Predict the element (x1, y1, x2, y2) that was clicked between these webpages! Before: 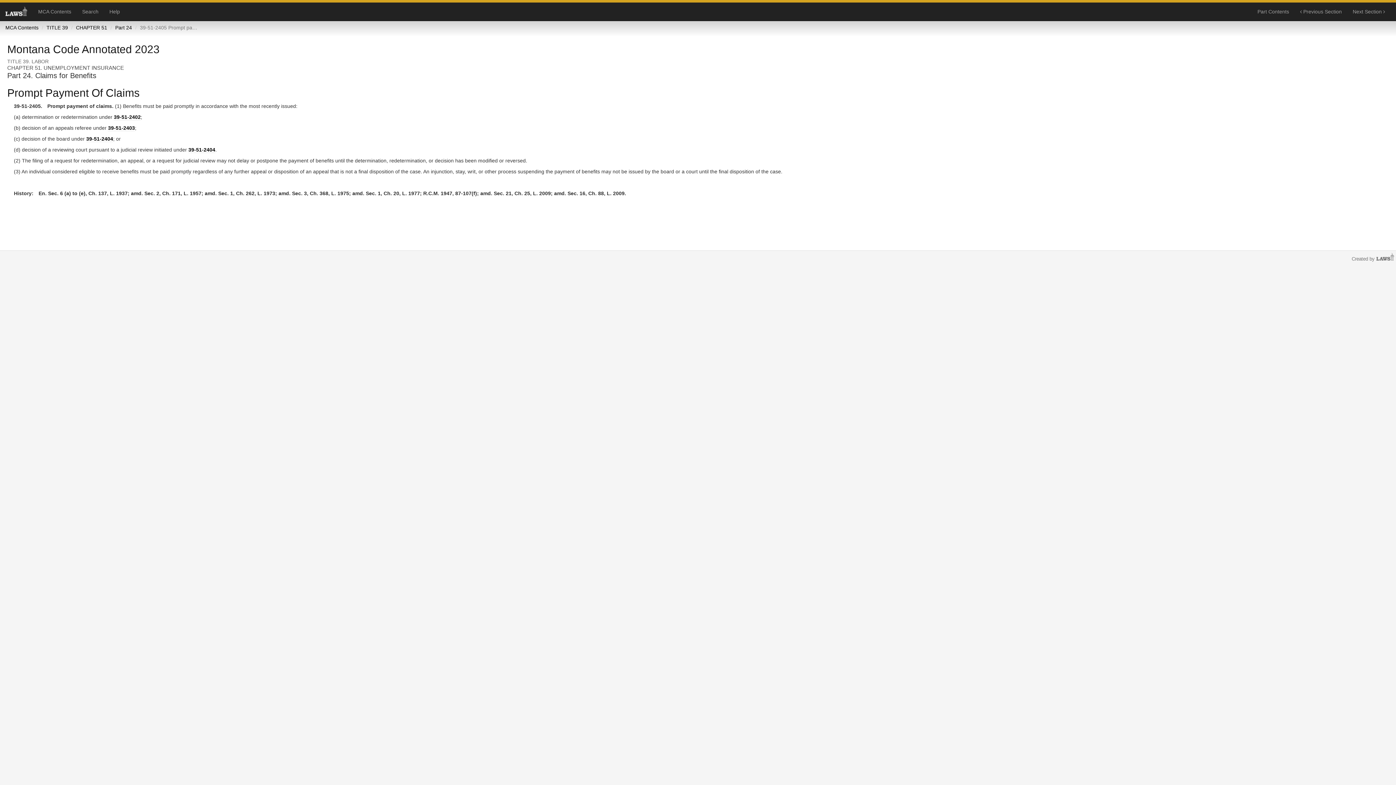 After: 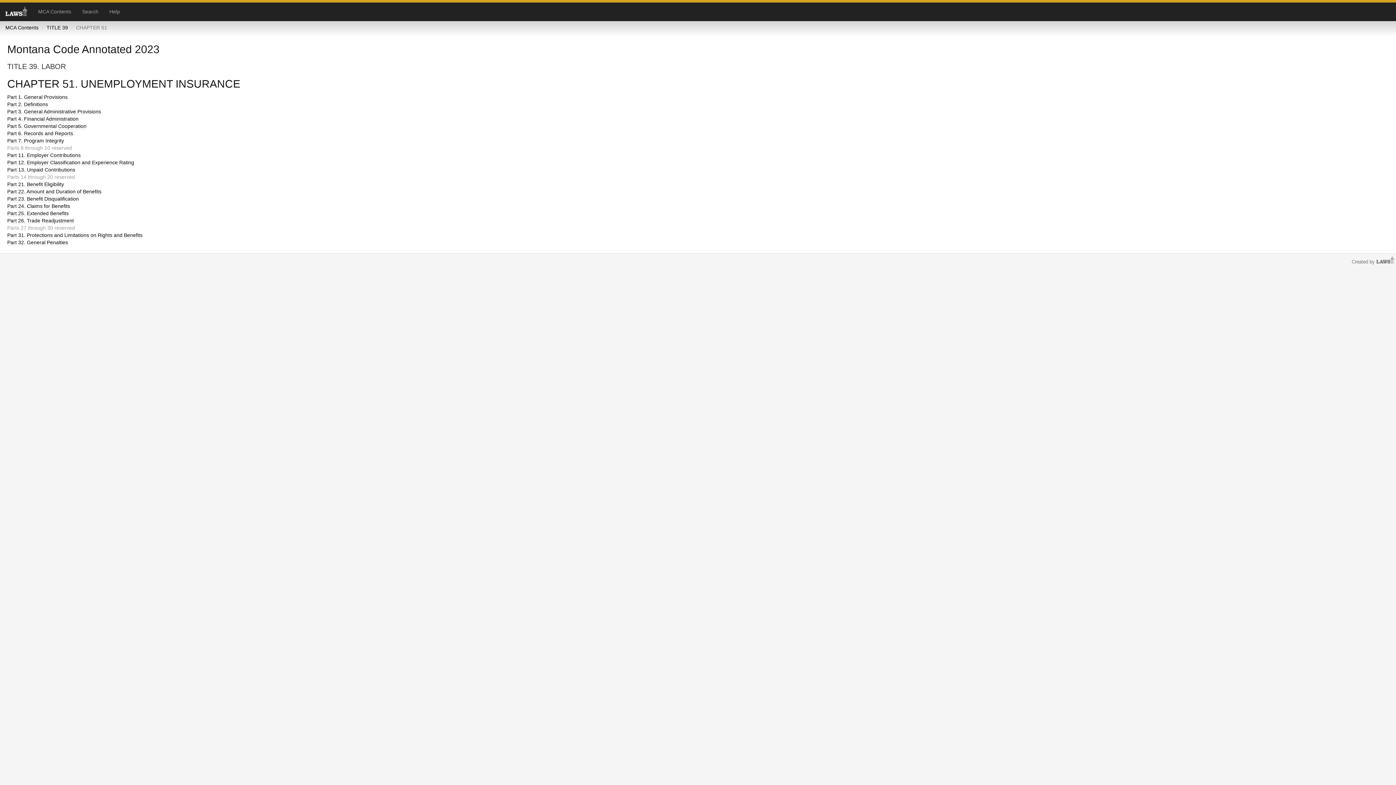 Action: label: CHAPTER 51 bbox: (76, 24, 107, 30)